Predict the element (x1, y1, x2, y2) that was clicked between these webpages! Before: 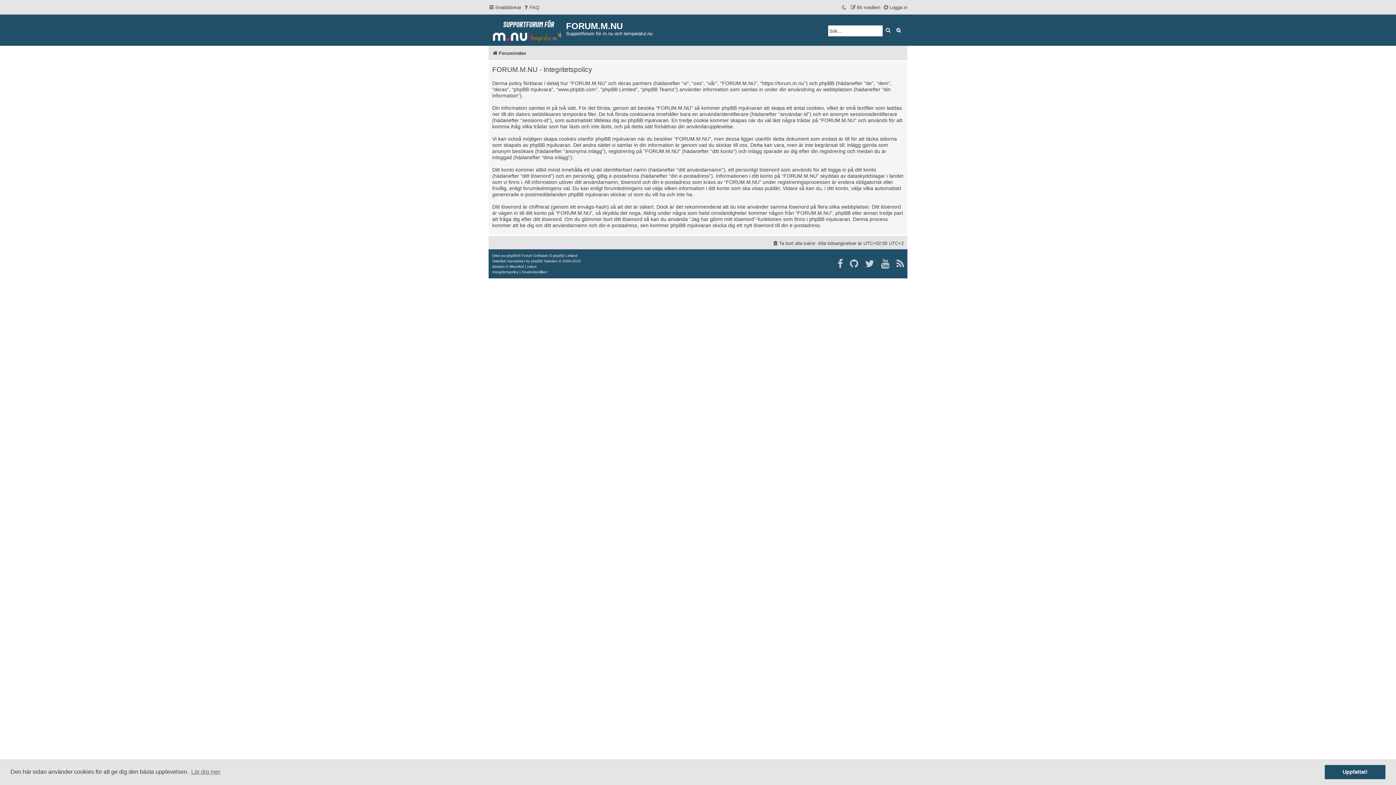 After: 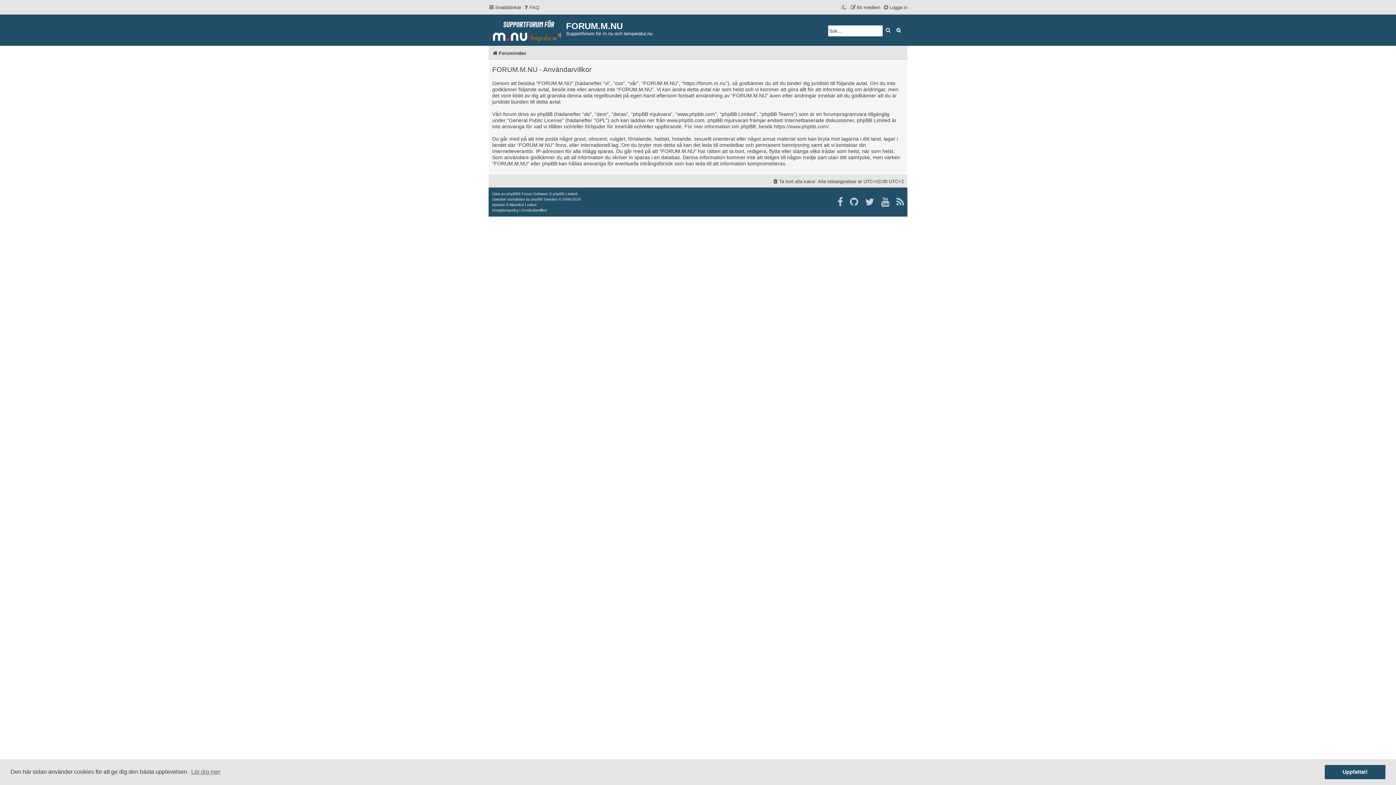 Action: bbox: (521, 269, 547, 274) label: Användarvillkor